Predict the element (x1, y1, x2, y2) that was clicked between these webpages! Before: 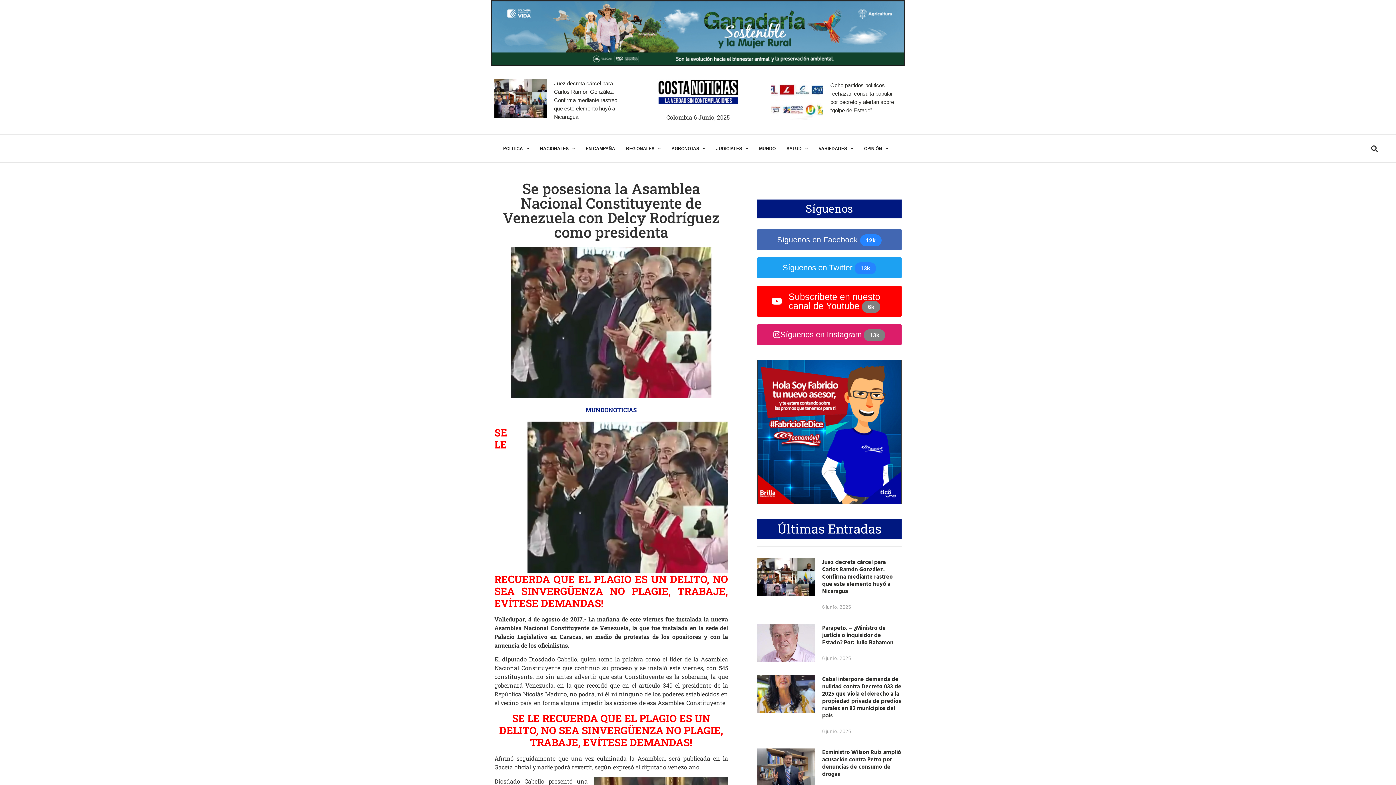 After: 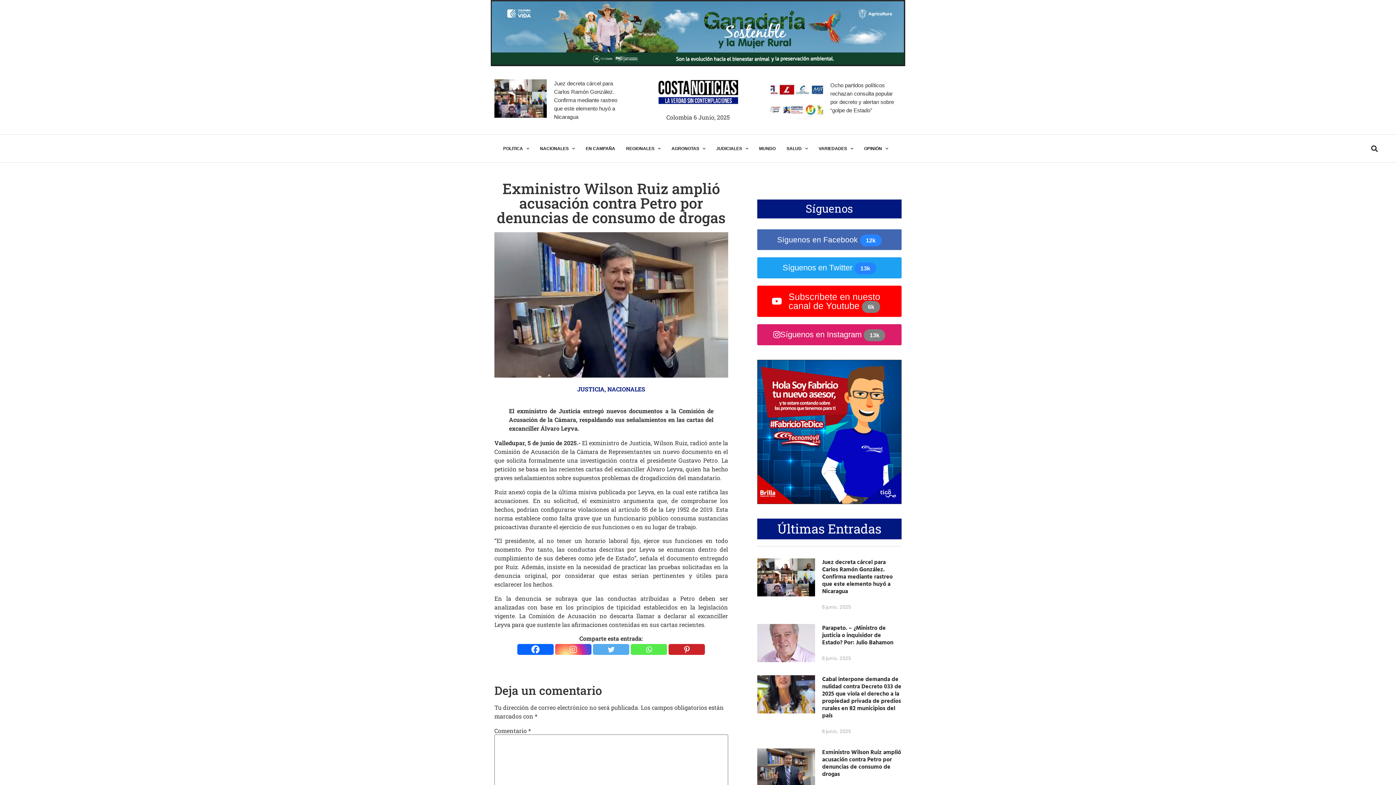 Action: bbox: (757, 748, 815, 798)